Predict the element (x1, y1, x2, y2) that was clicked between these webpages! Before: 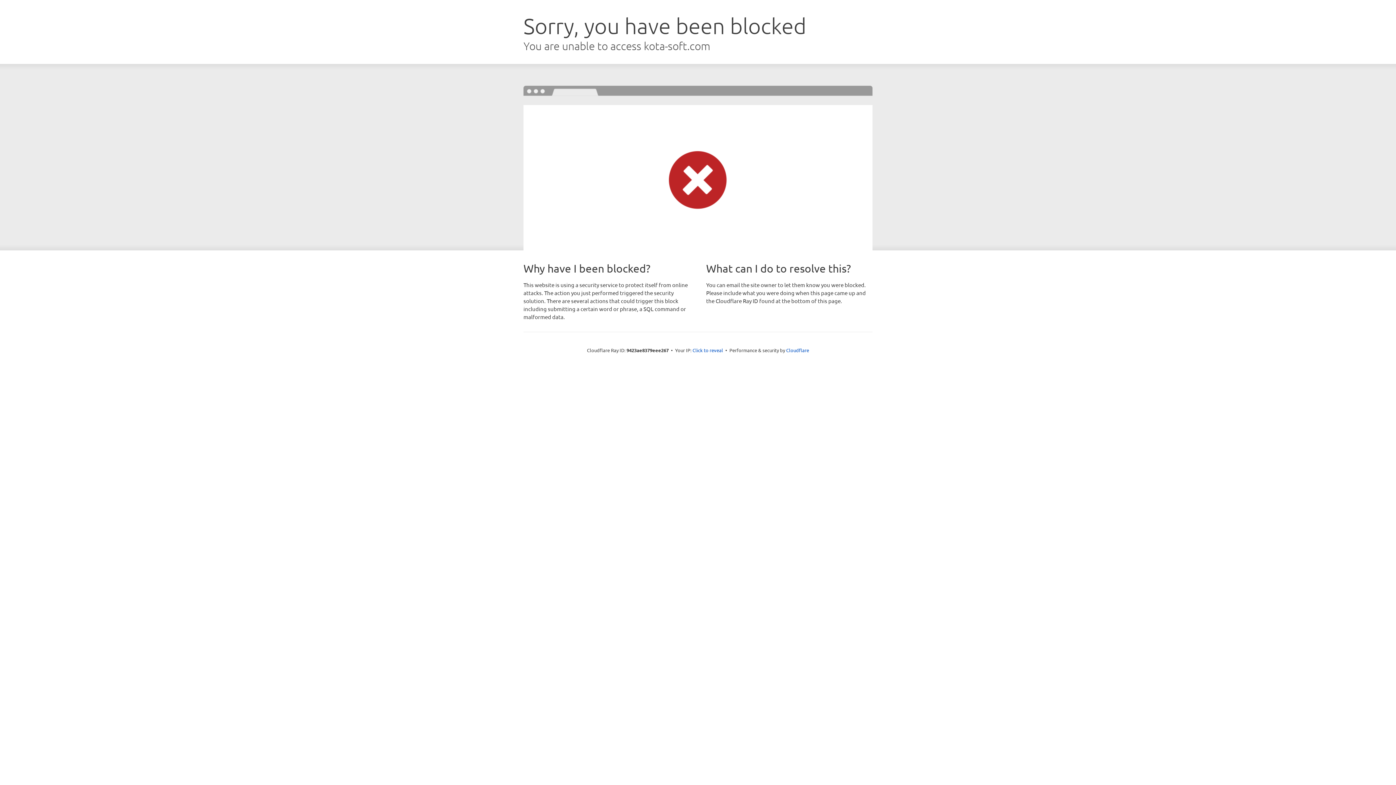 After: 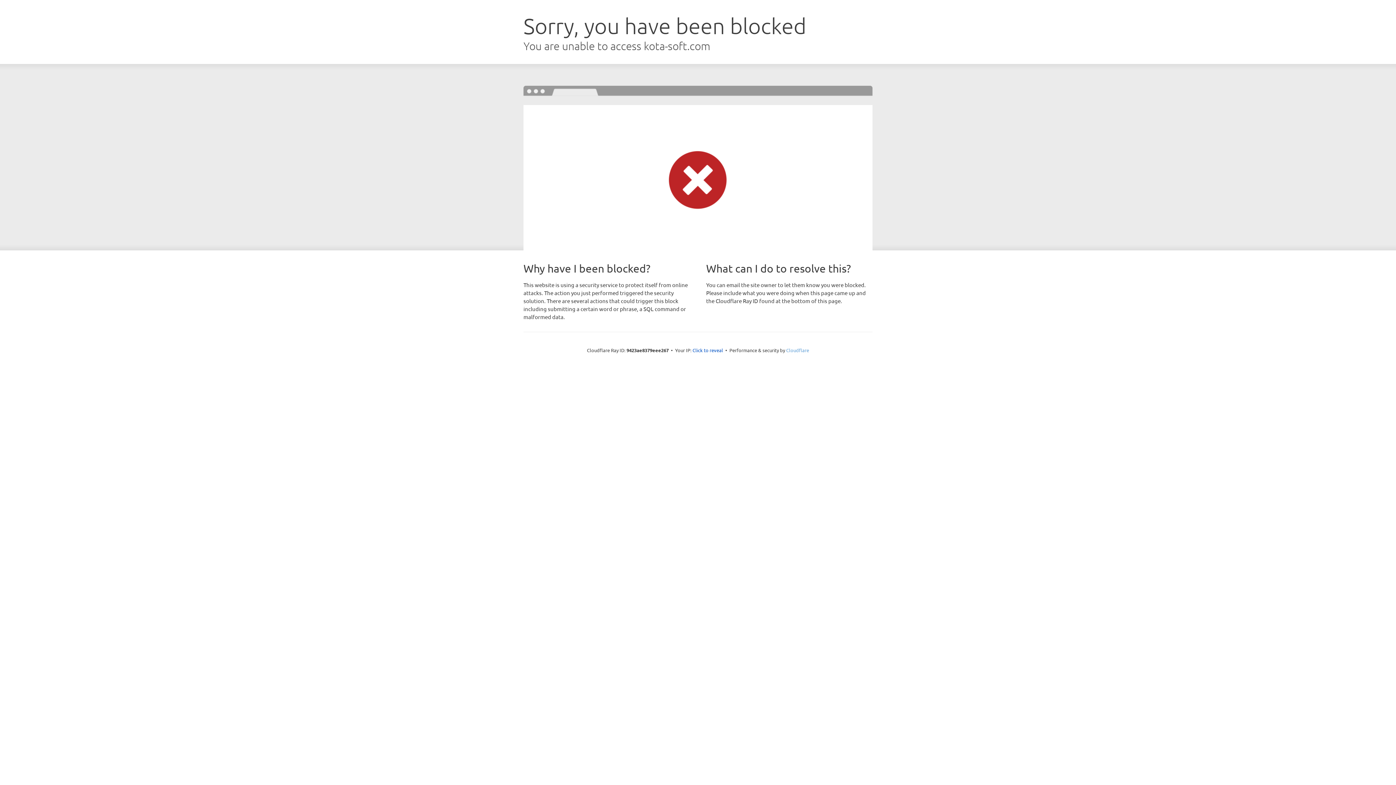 Action: bbox: (786, 347, 809, 353) label: Cloudflare